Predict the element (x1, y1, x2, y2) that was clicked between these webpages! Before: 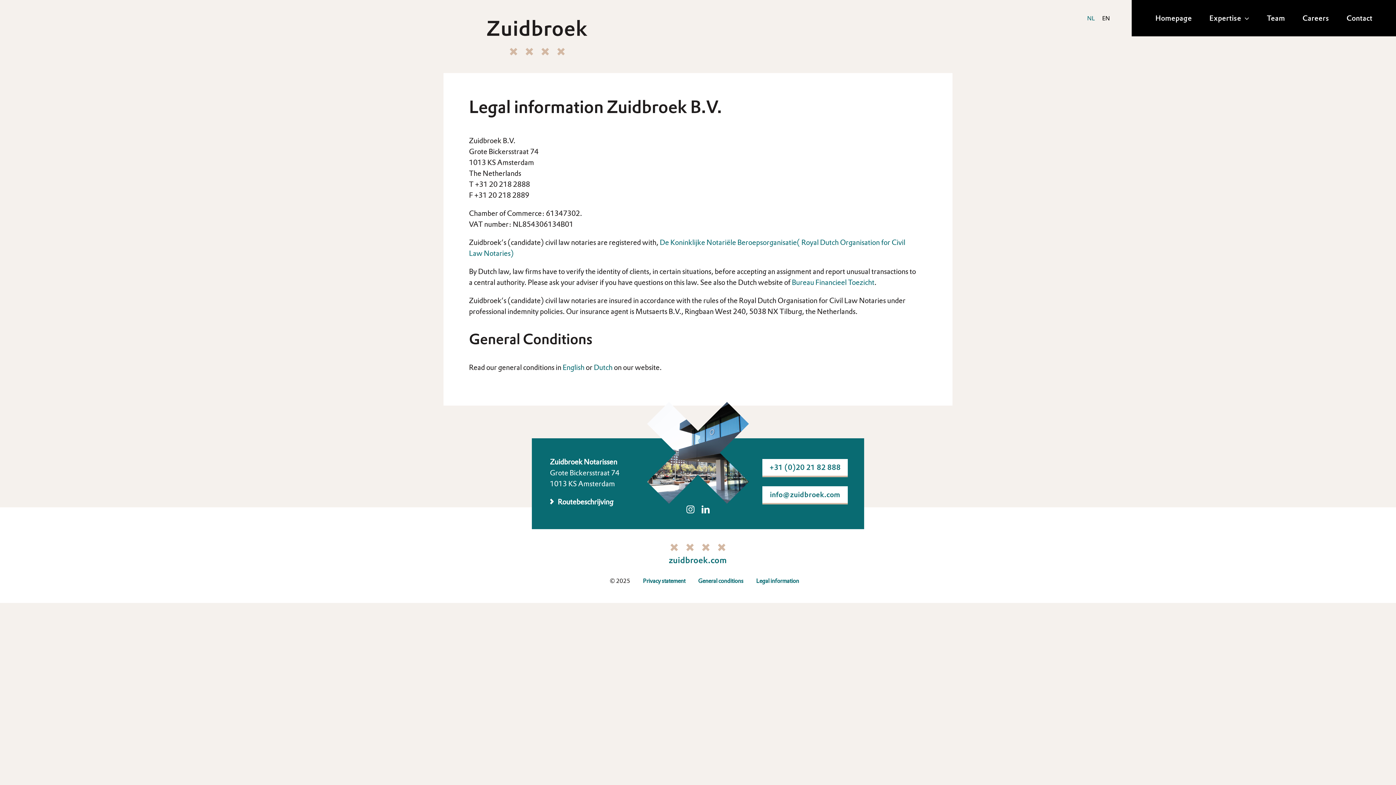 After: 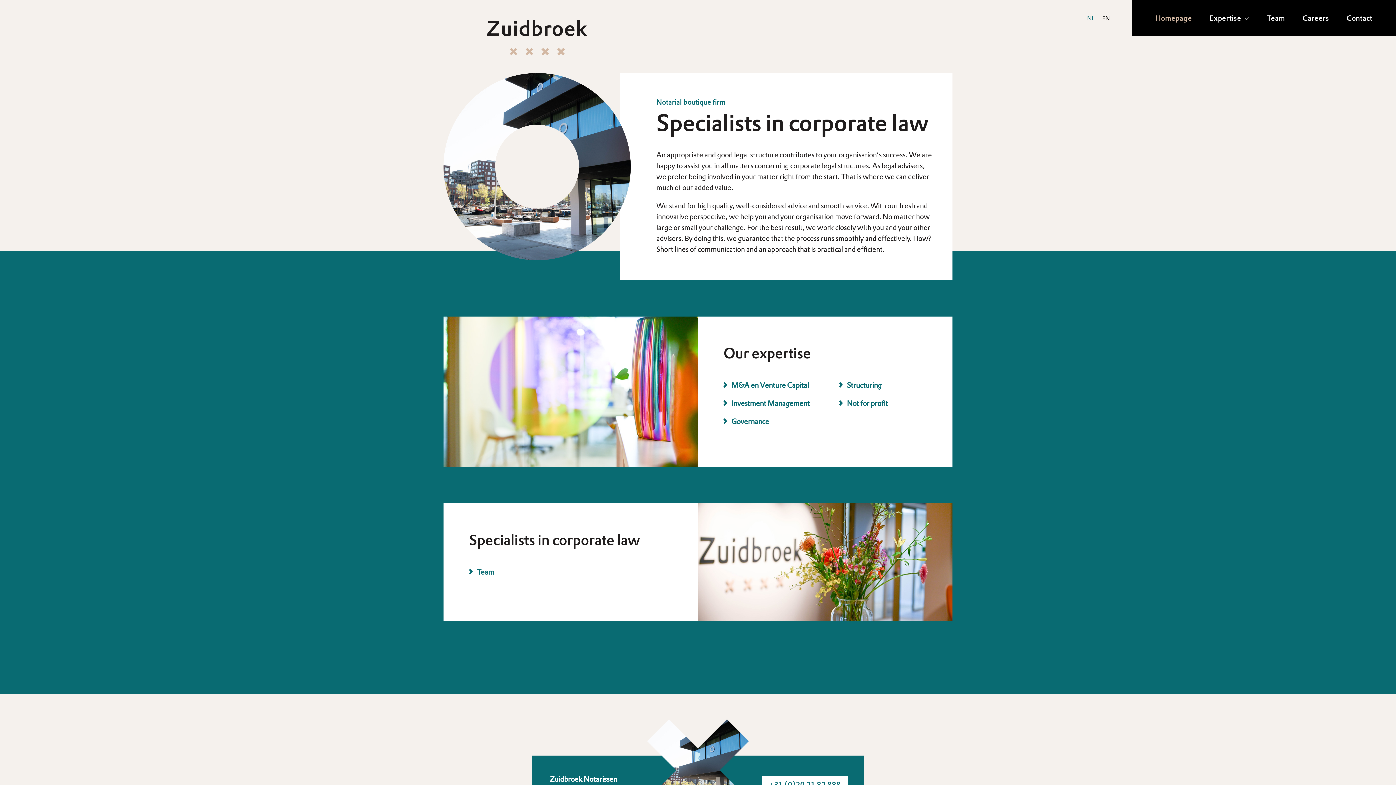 Action: label: Homepage bbox: (1155, 0, 1192, 36)